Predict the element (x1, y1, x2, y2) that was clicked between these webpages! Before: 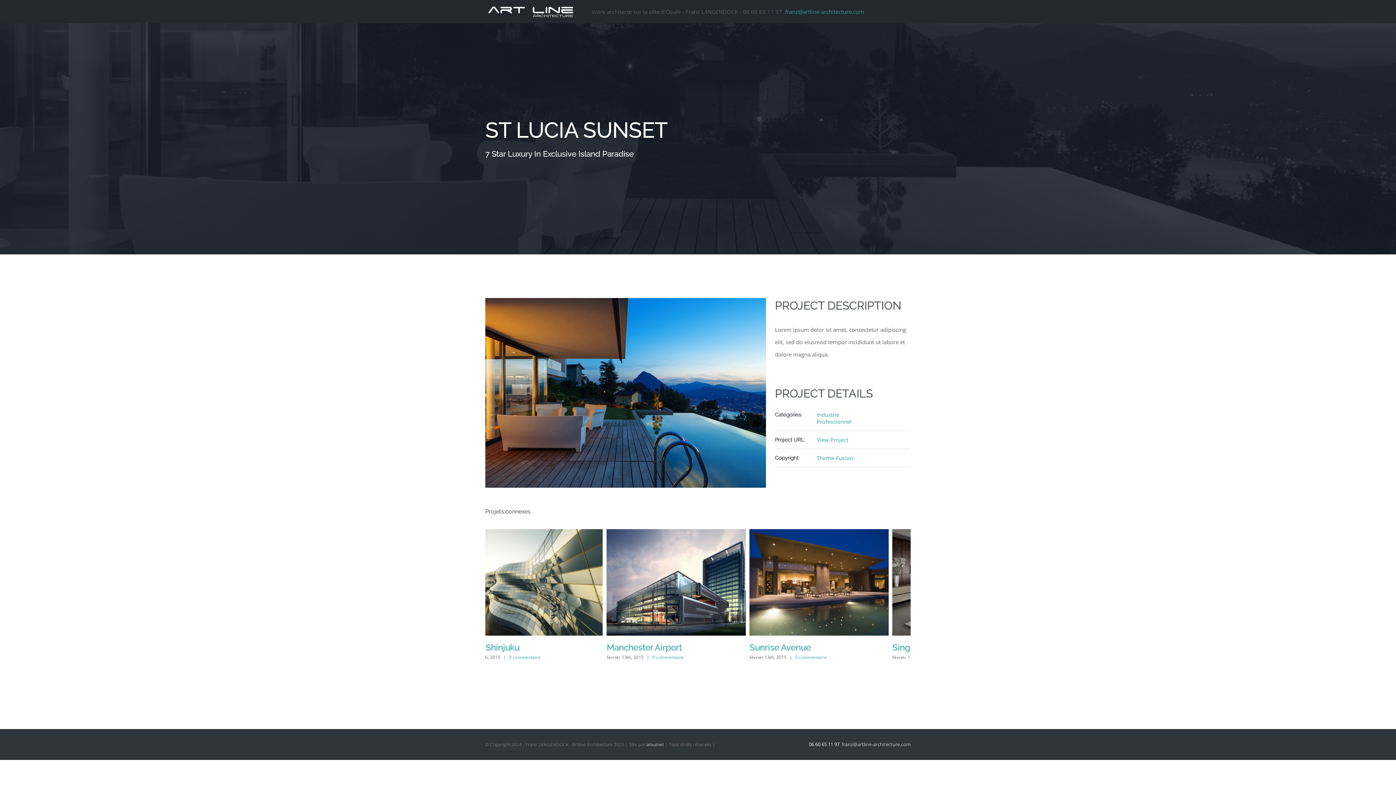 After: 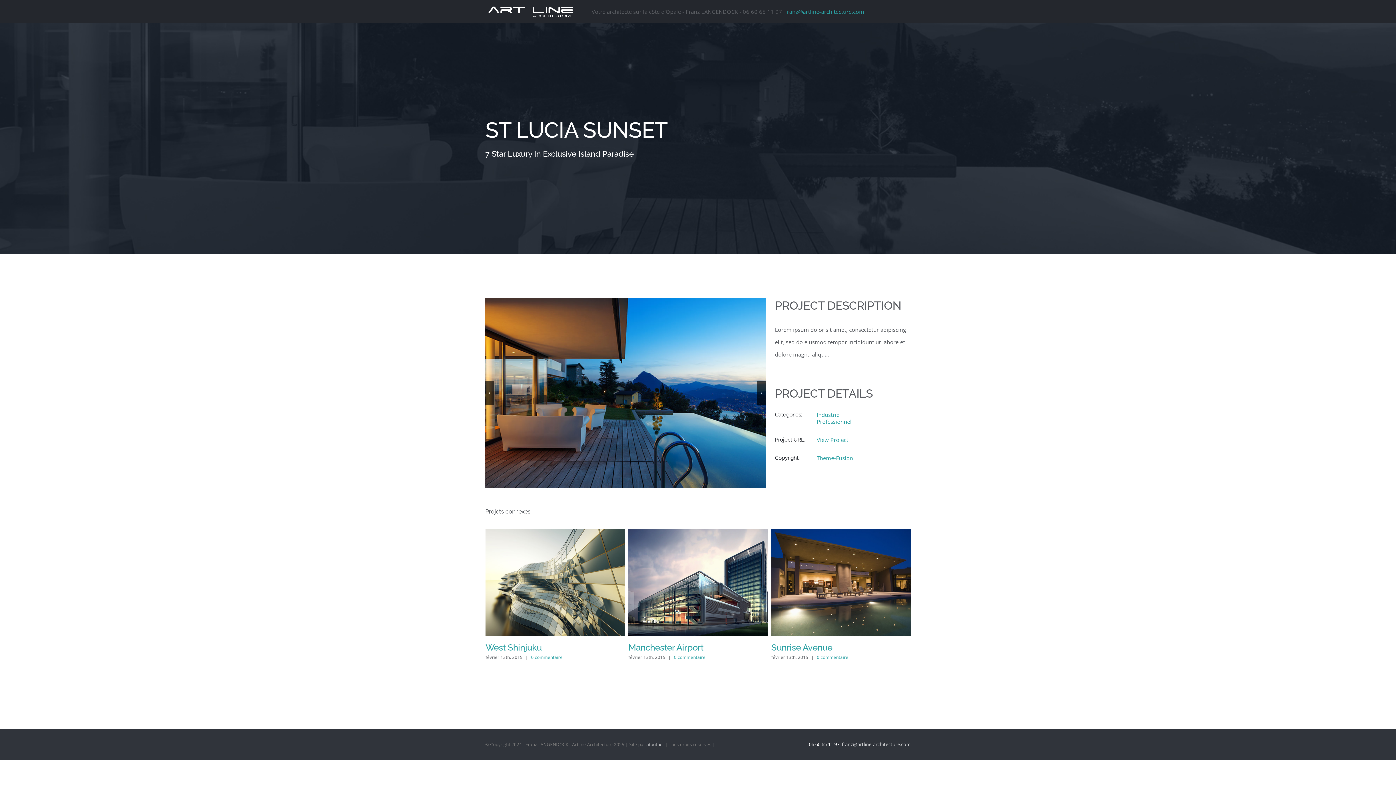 Action: label: 2 bbox: (627, 475, 631, 479)